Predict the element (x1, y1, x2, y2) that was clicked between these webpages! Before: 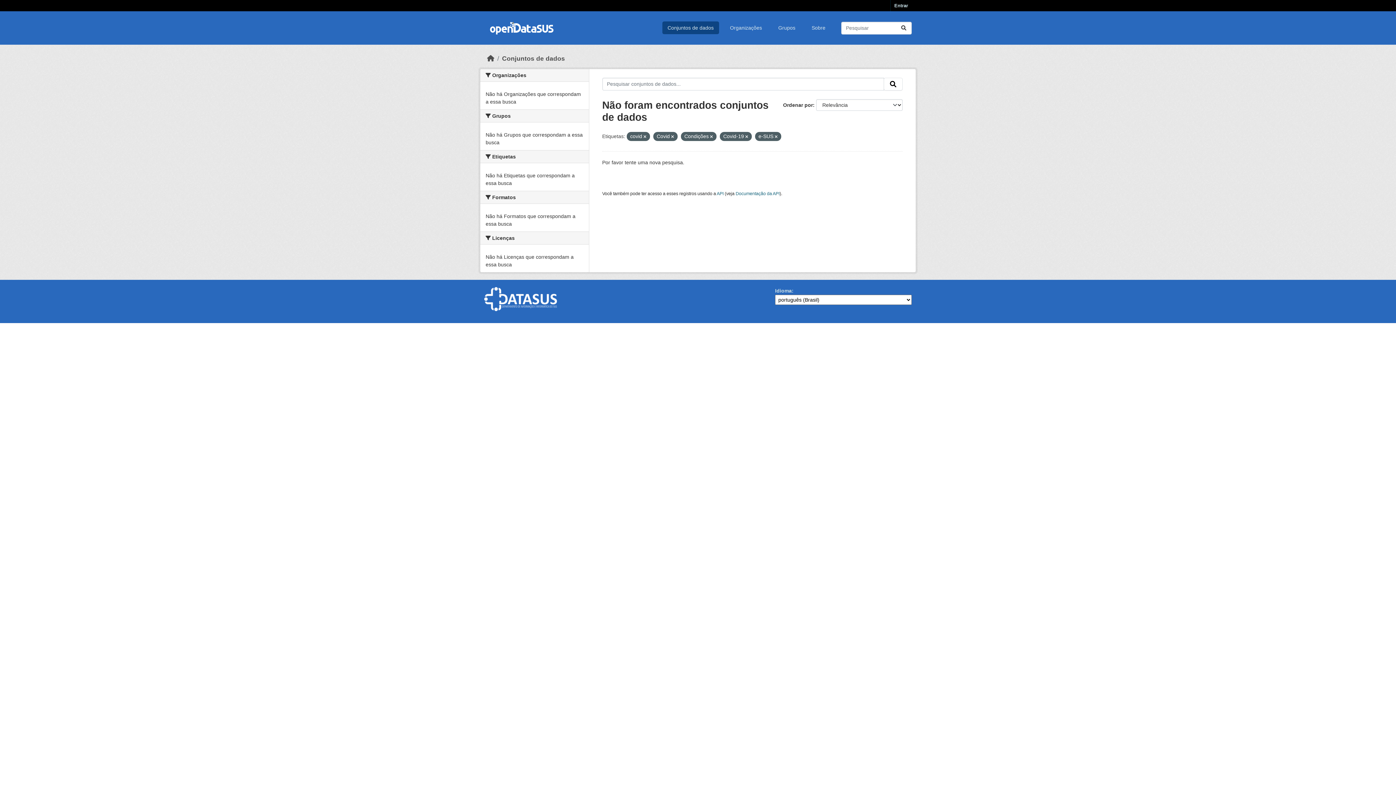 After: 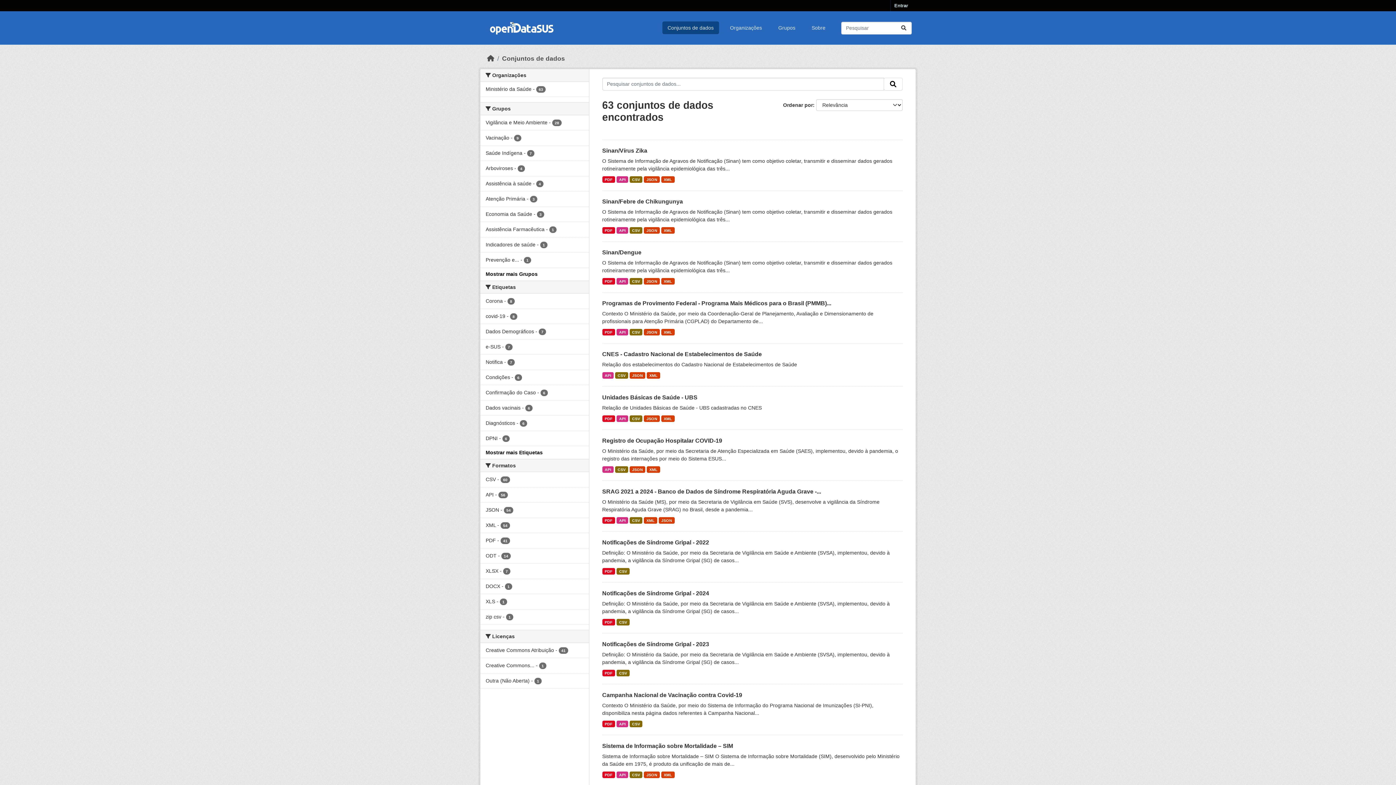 Action: label: Conjuntos de dados bbox: (502, 54, 565, 62)